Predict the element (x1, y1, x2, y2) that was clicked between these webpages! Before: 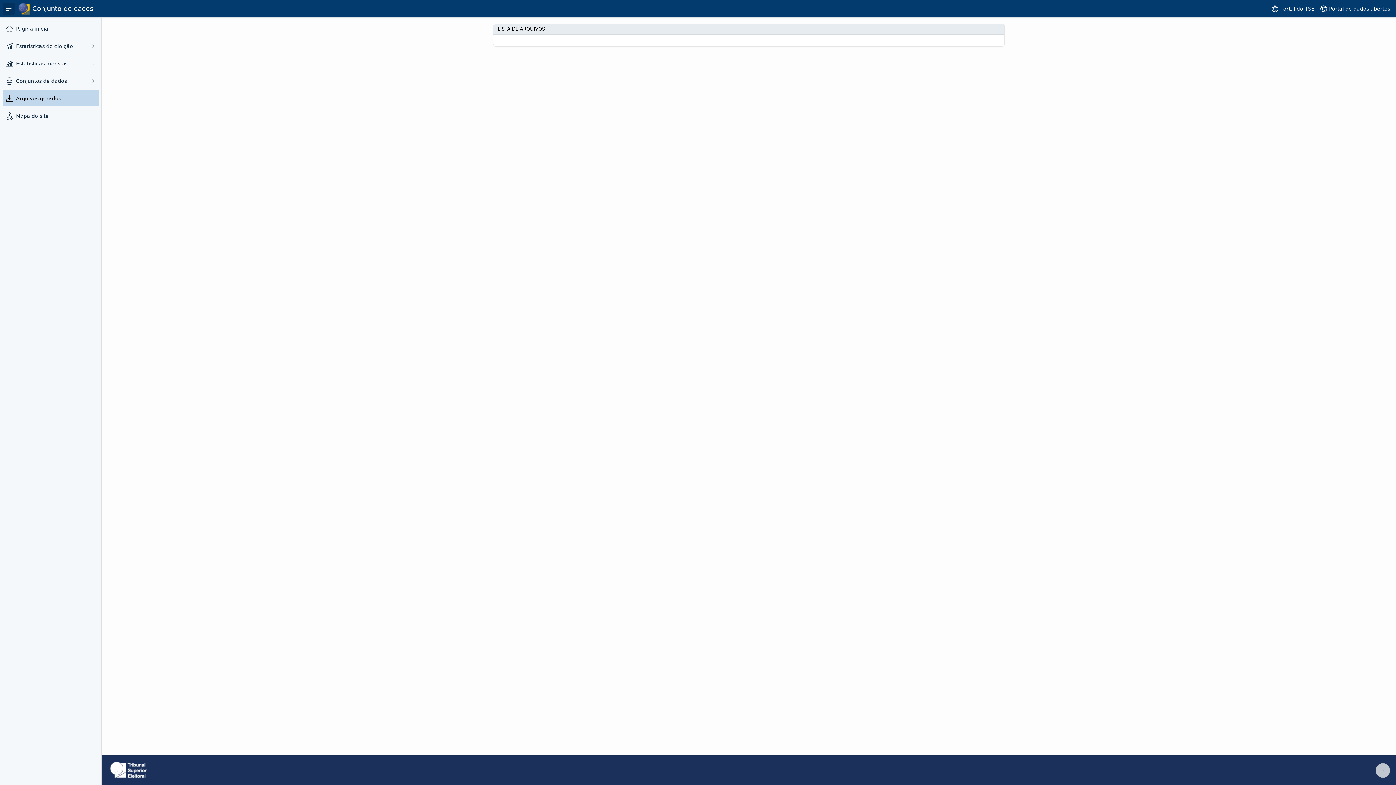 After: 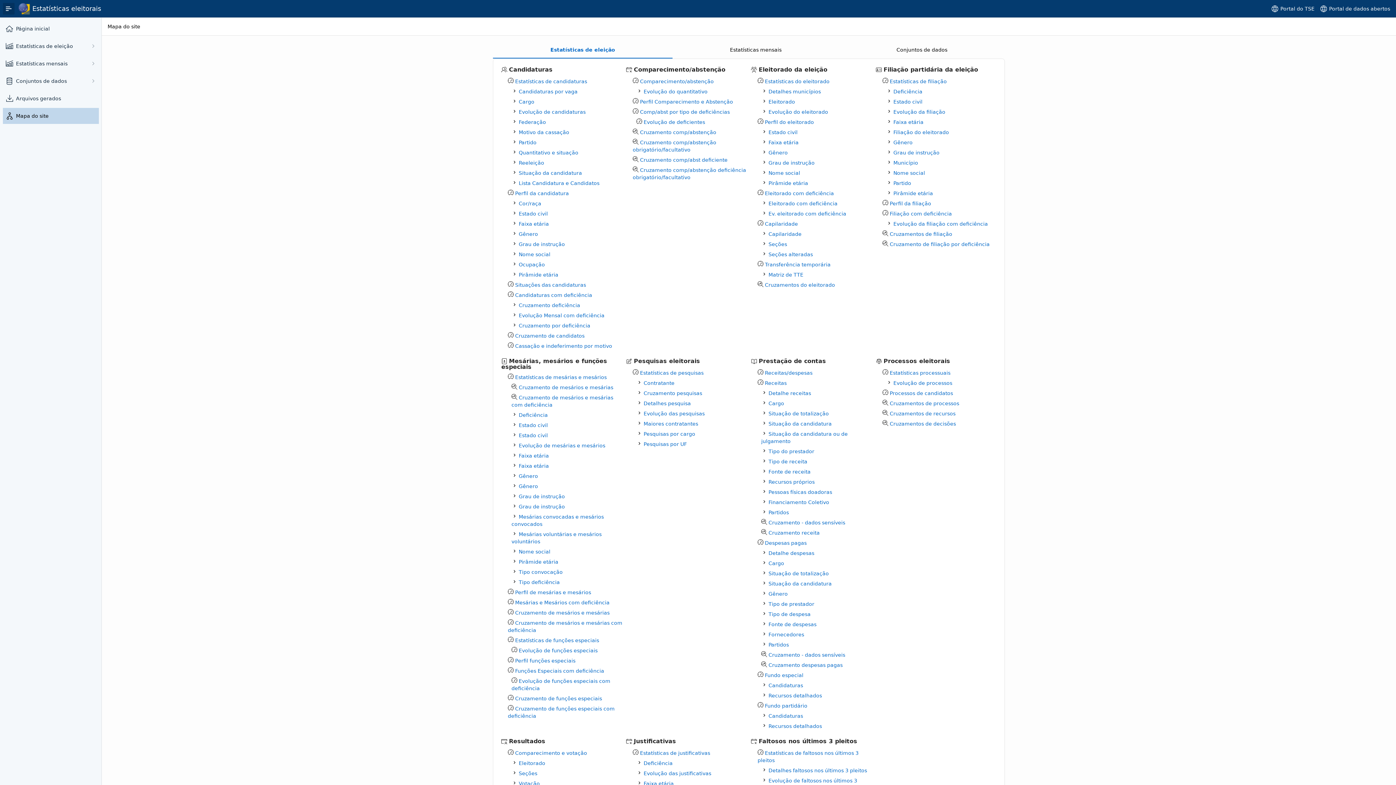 Action: label: Mapa do site bbox: (16, 111, 97, 120)